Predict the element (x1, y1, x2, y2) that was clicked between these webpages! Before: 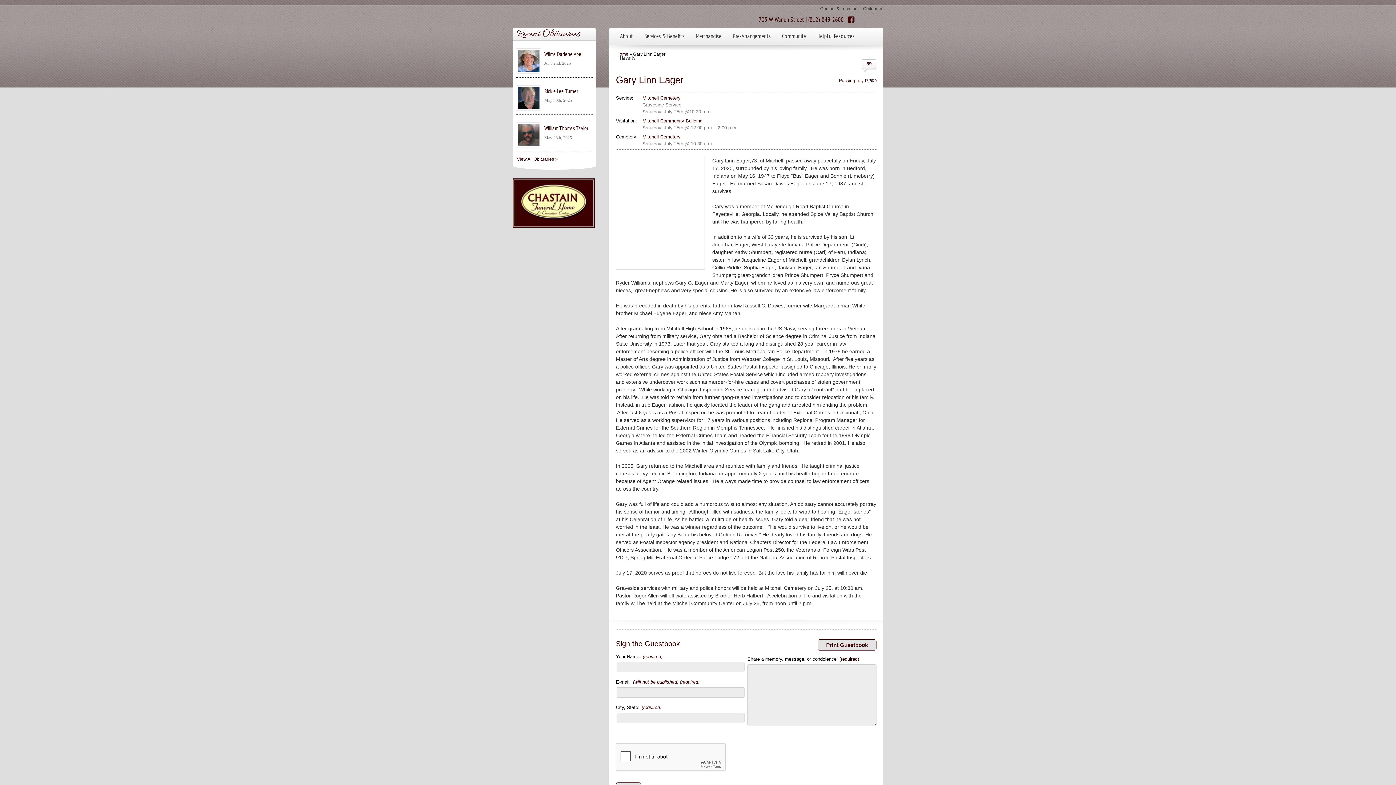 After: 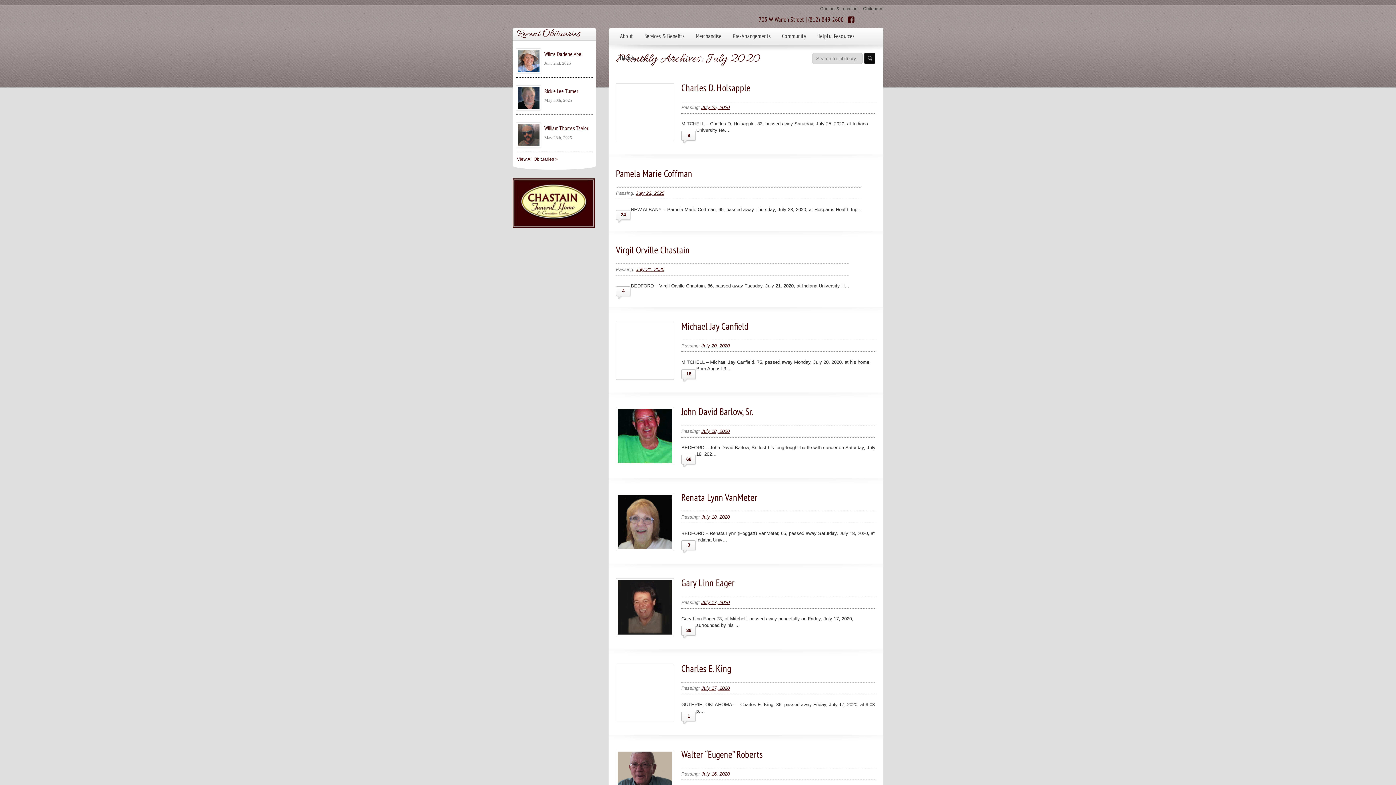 Action: label: July 17, 2020 bbox: (857, 77, 876, 83)